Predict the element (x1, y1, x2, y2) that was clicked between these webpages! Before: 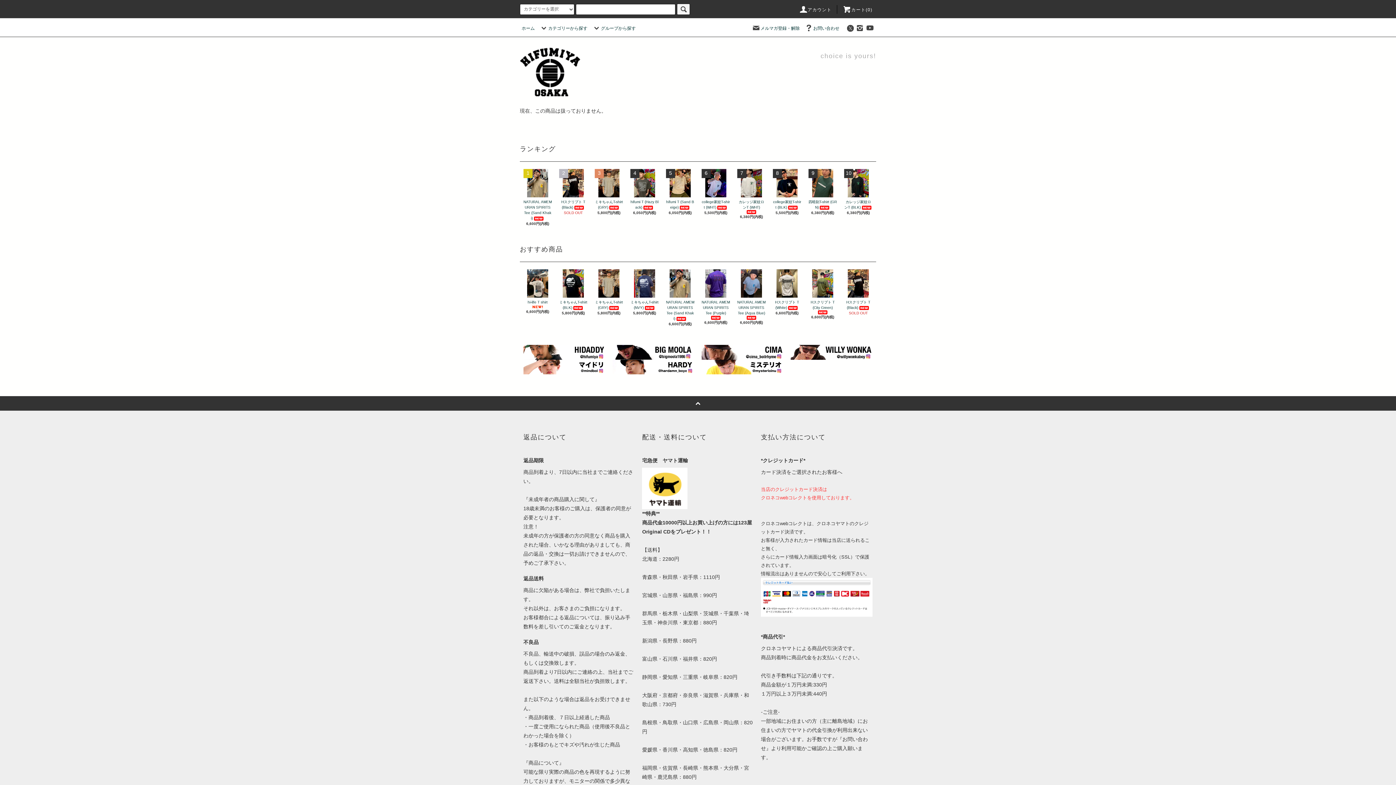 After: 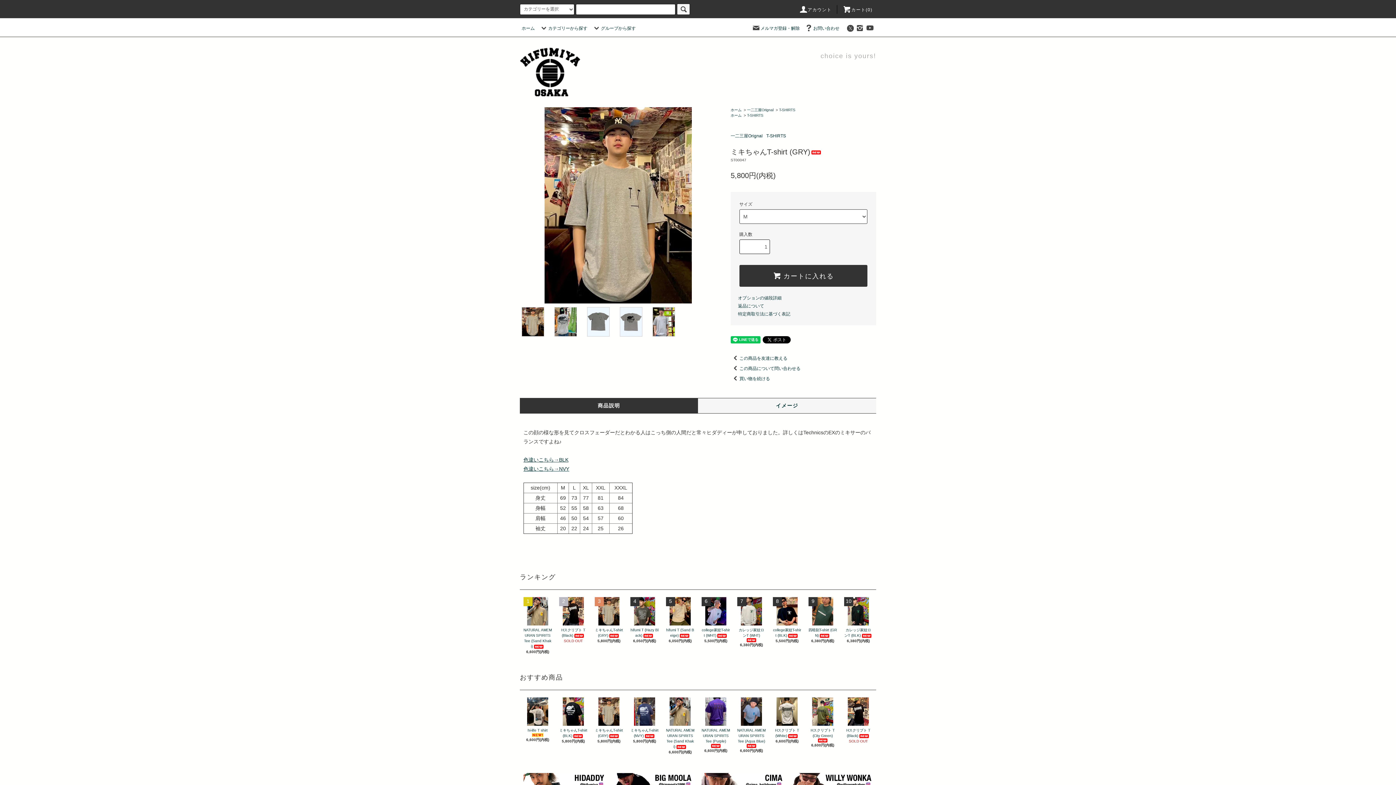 Action: label: ミキちゃんT-shirt (GRY) bbox: (594, 197, 623, 210)